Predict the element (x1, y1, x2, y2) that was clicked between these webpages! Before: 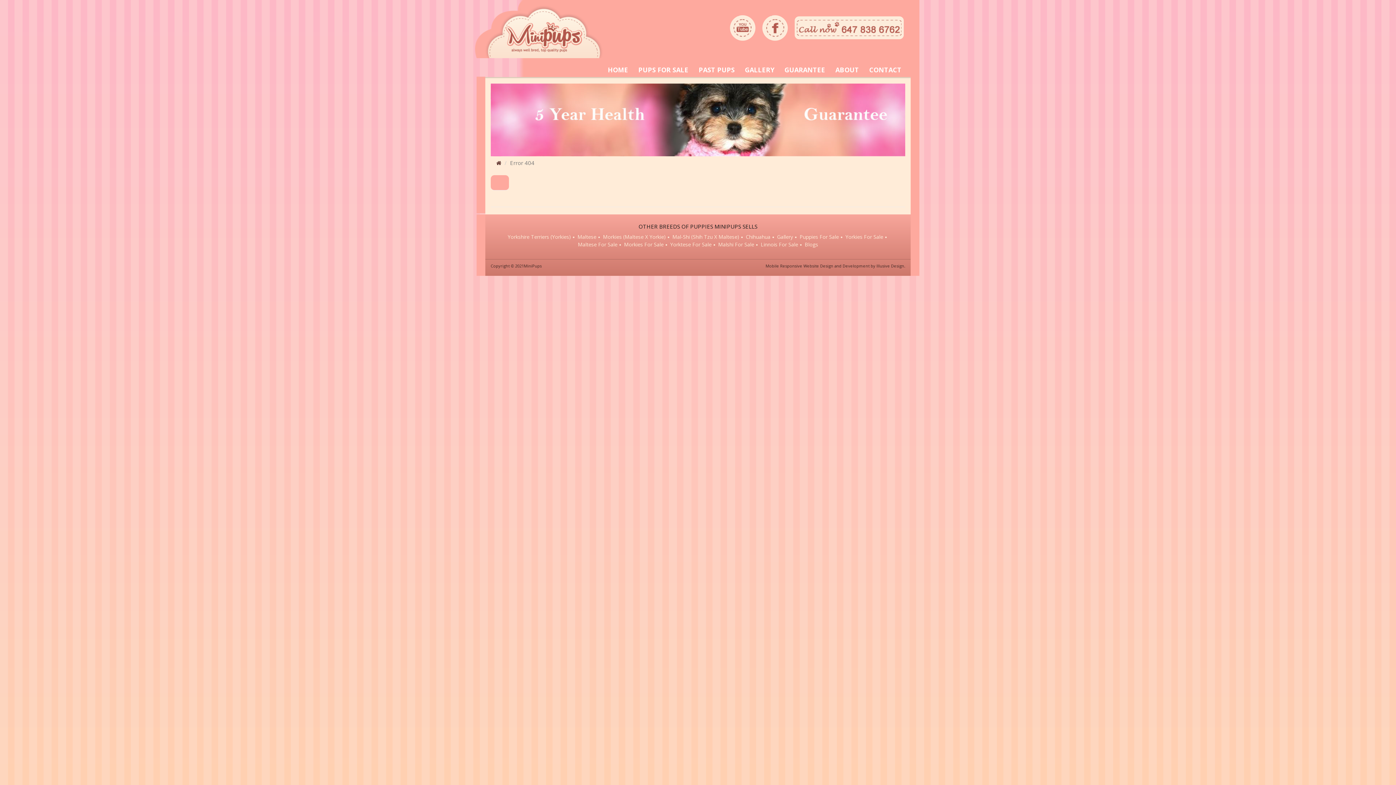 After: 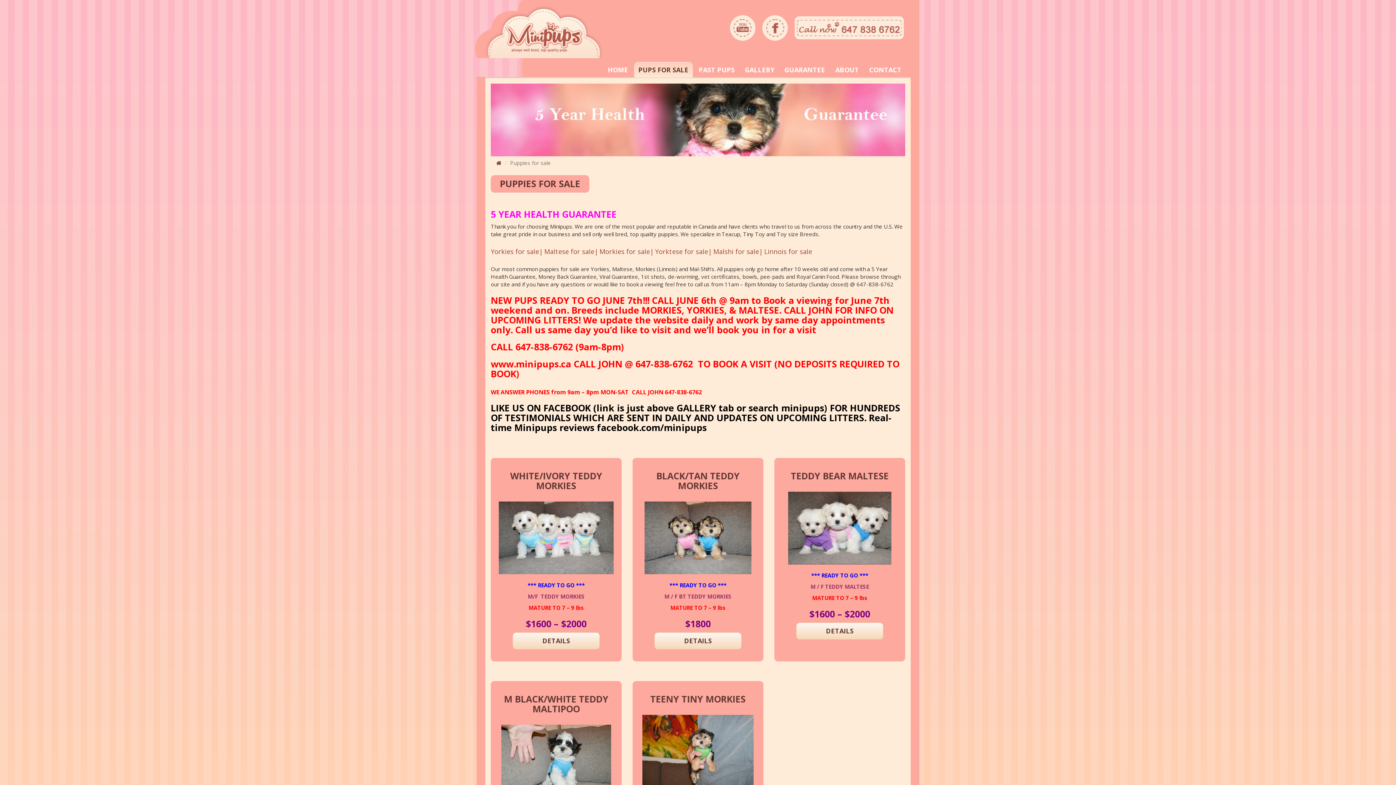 Action: bbox: (718, 241, 754, 248) label: Malshi For Sale